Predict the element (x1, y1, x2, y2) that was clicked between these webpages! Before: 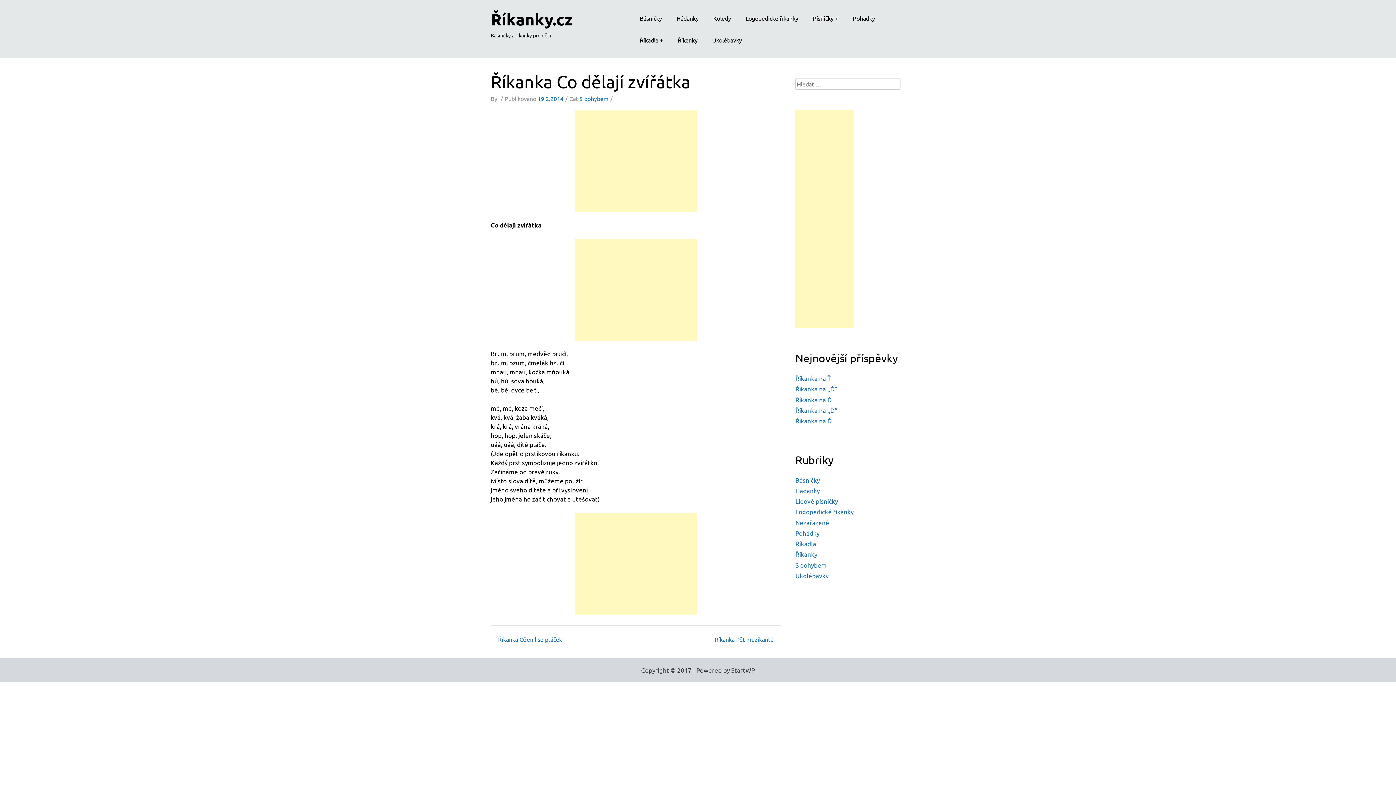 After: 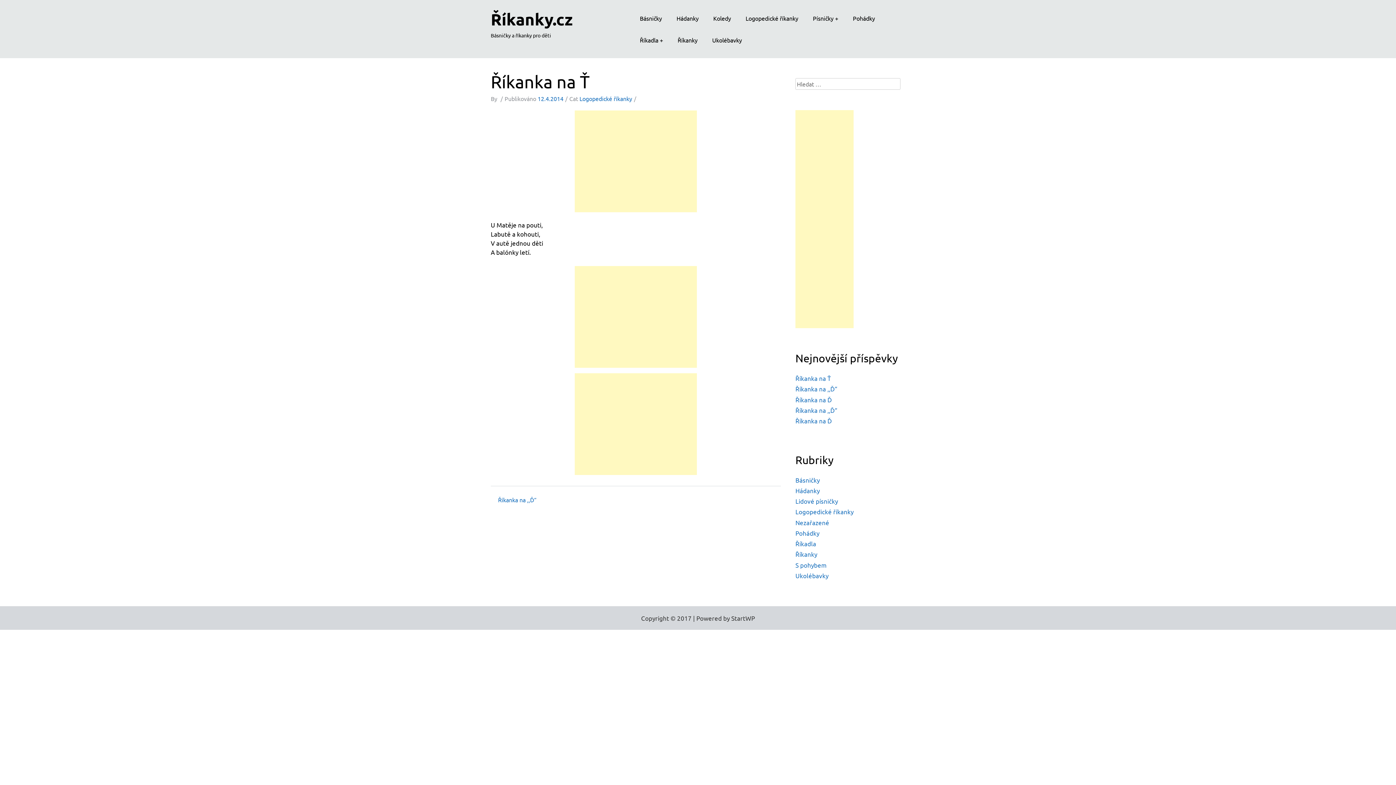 Action: bbox: (795, 374, 831, 382) label: Říkanka na Ť